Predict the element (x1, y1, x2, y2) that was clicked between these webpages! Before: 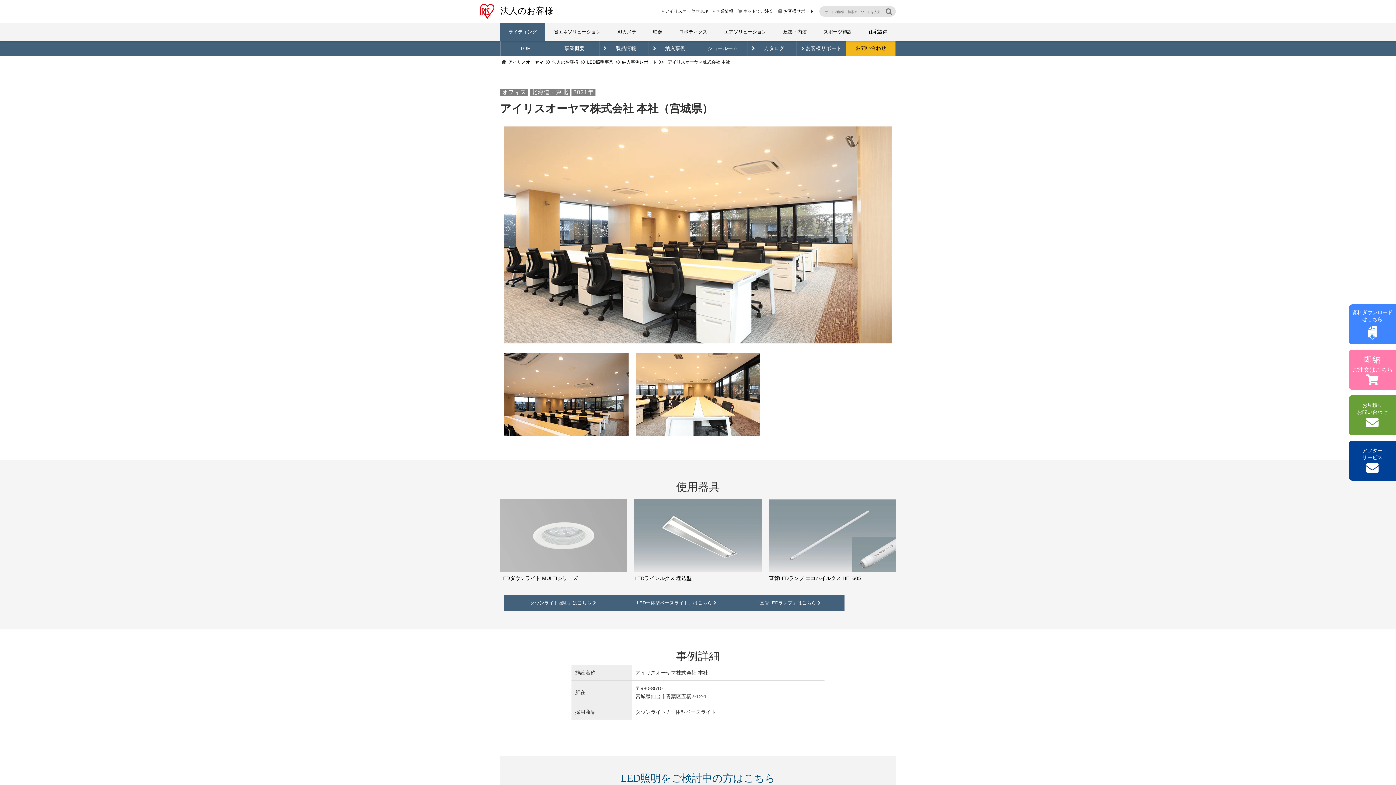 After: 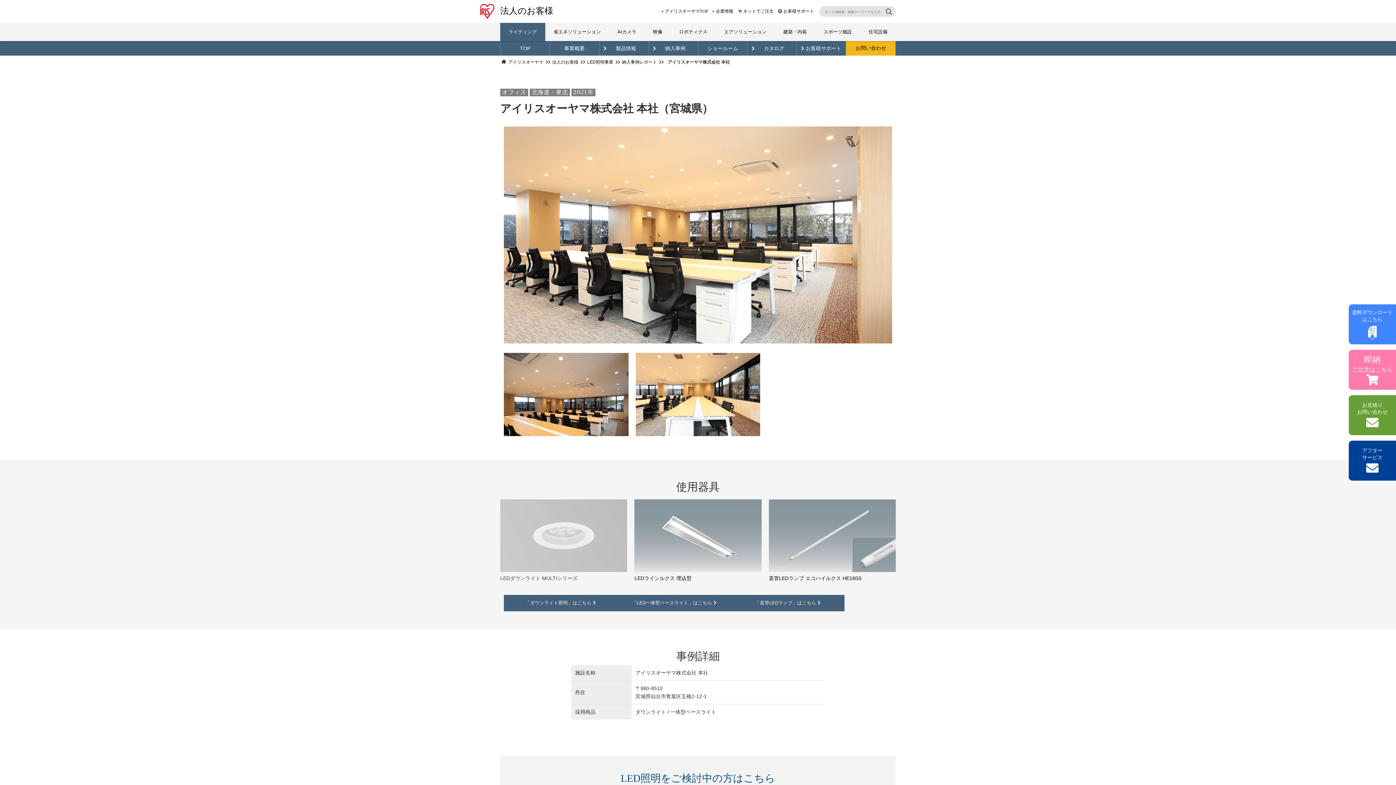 Action: bbox: (500, 499, 627, 582) label: LEDダウンライト MULTIシリーズ